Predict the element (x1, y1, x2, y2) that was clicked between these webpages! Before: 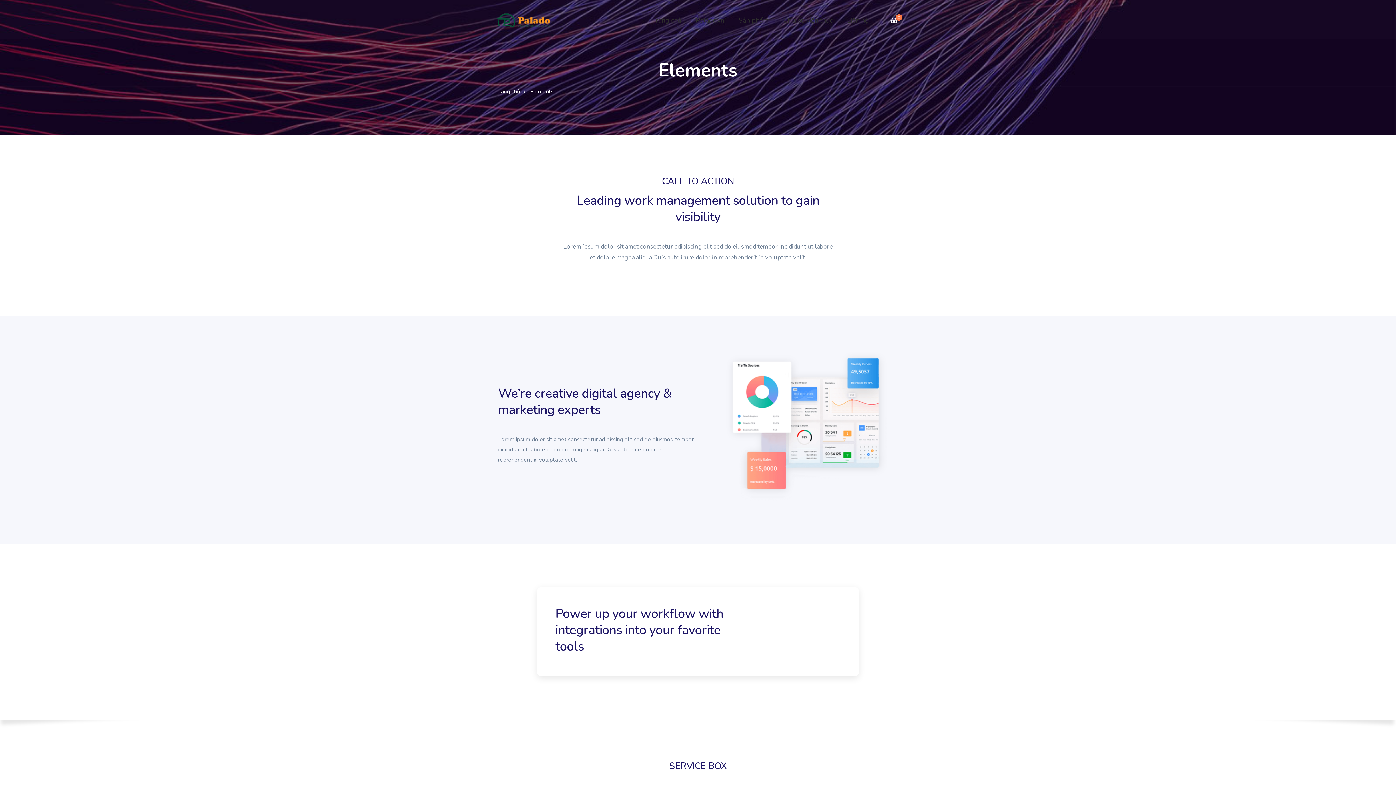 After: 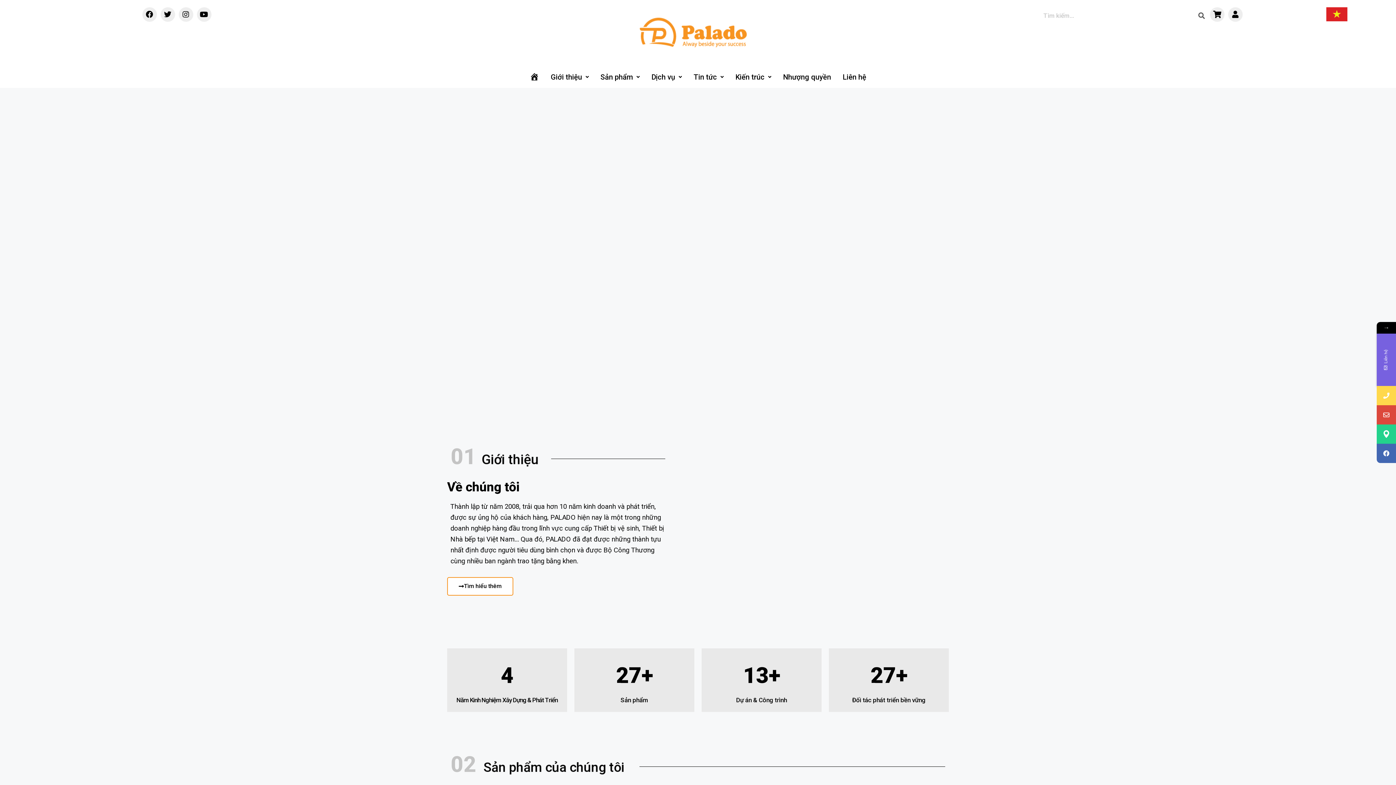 Action: label: Palado.vn bbox: (696, 15, 724, 27)